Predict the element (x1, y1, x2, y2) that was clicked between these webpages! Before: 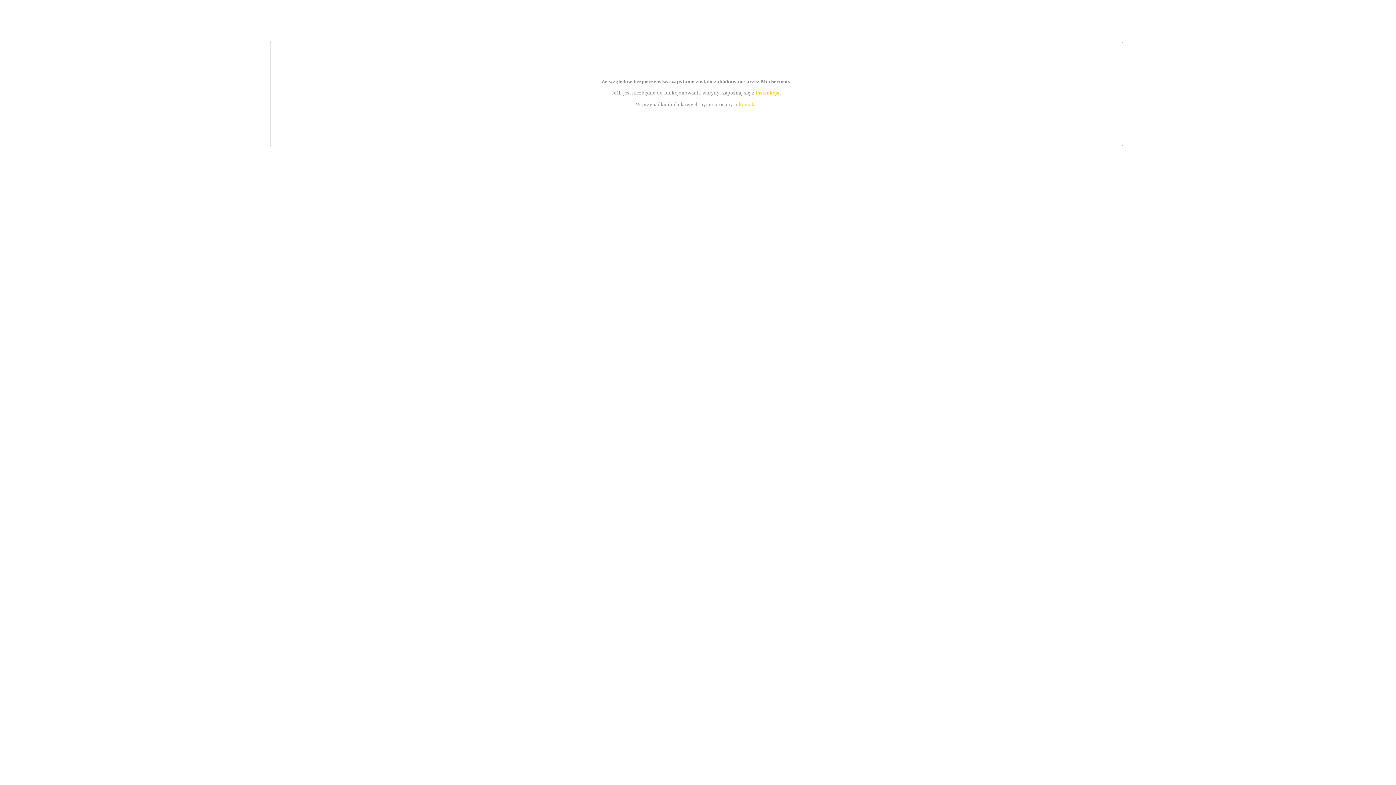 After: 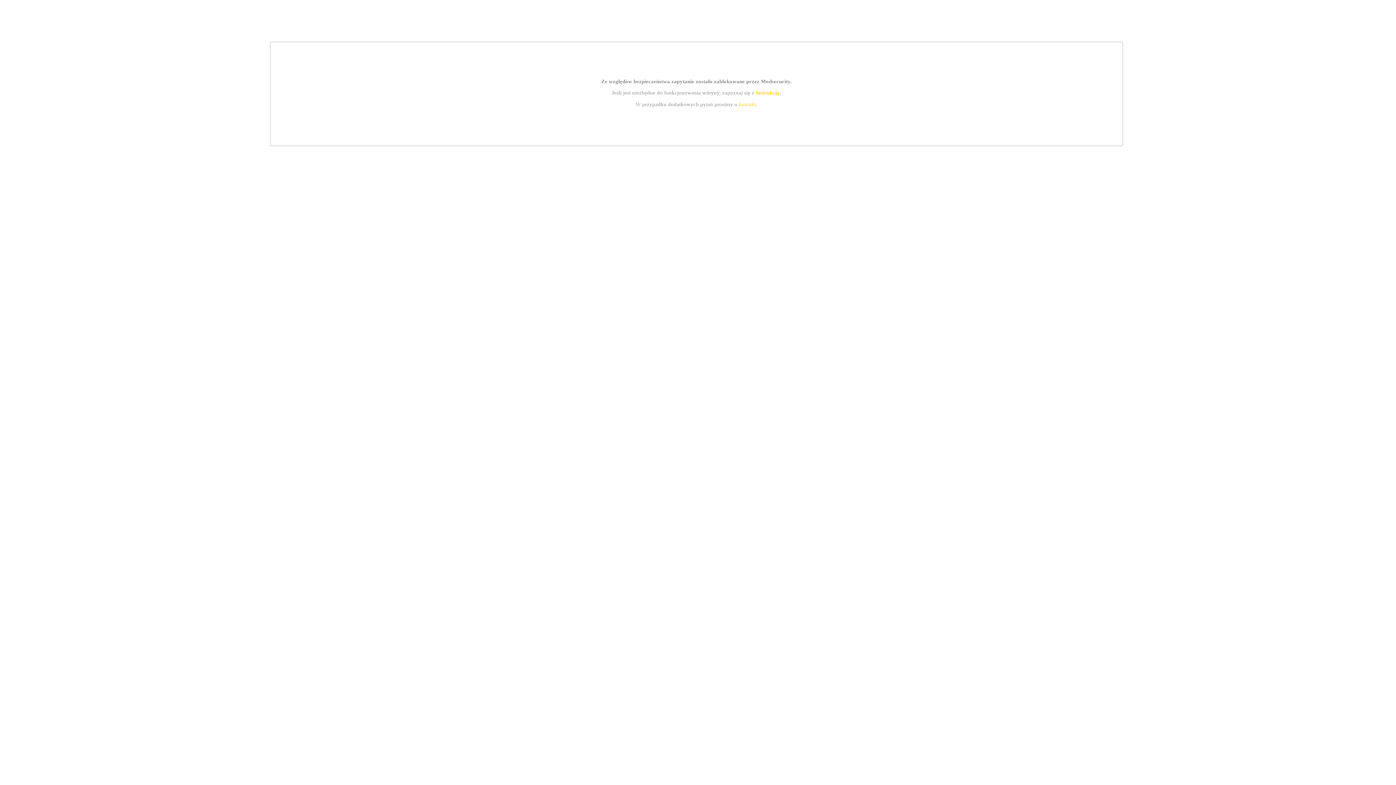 Action: label: kontakt bbox: (739, 101, 756, 107)